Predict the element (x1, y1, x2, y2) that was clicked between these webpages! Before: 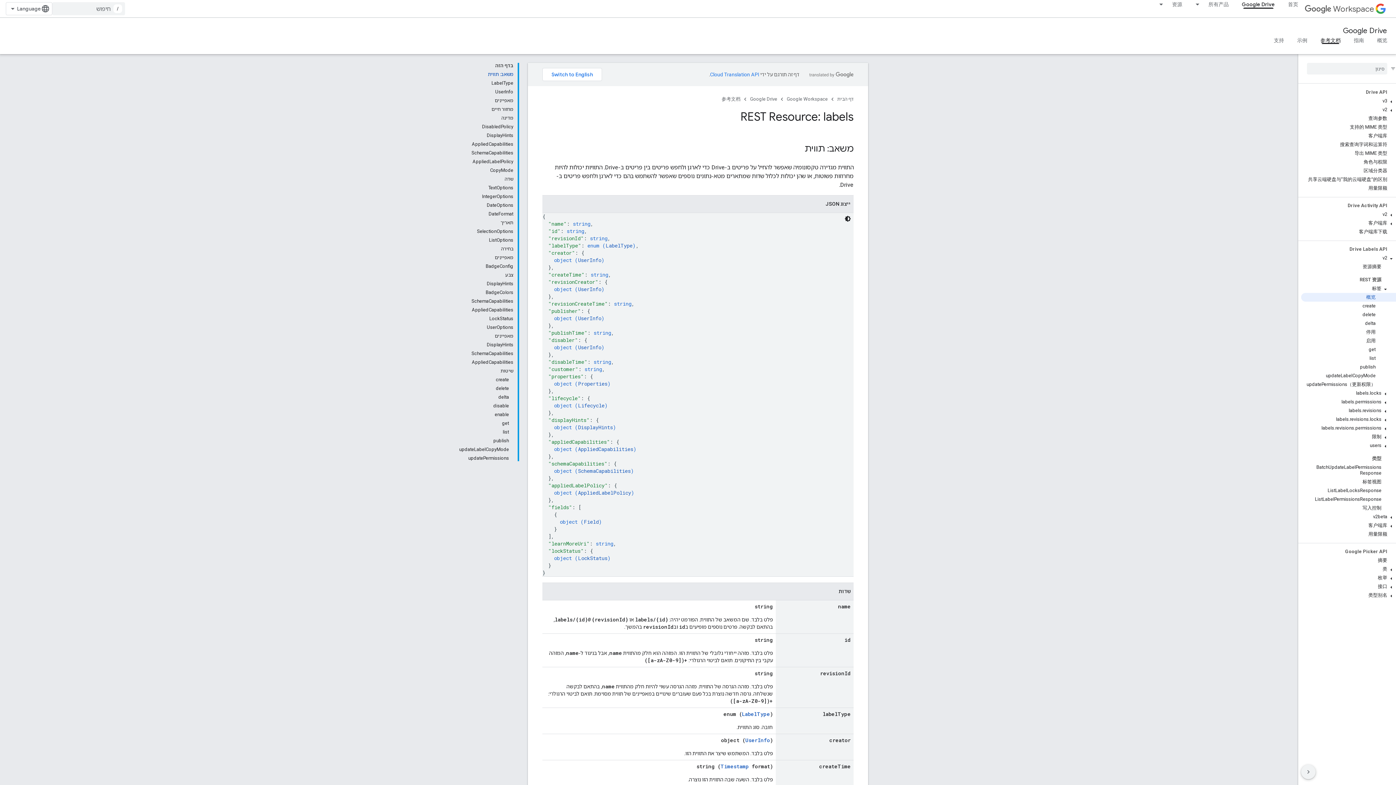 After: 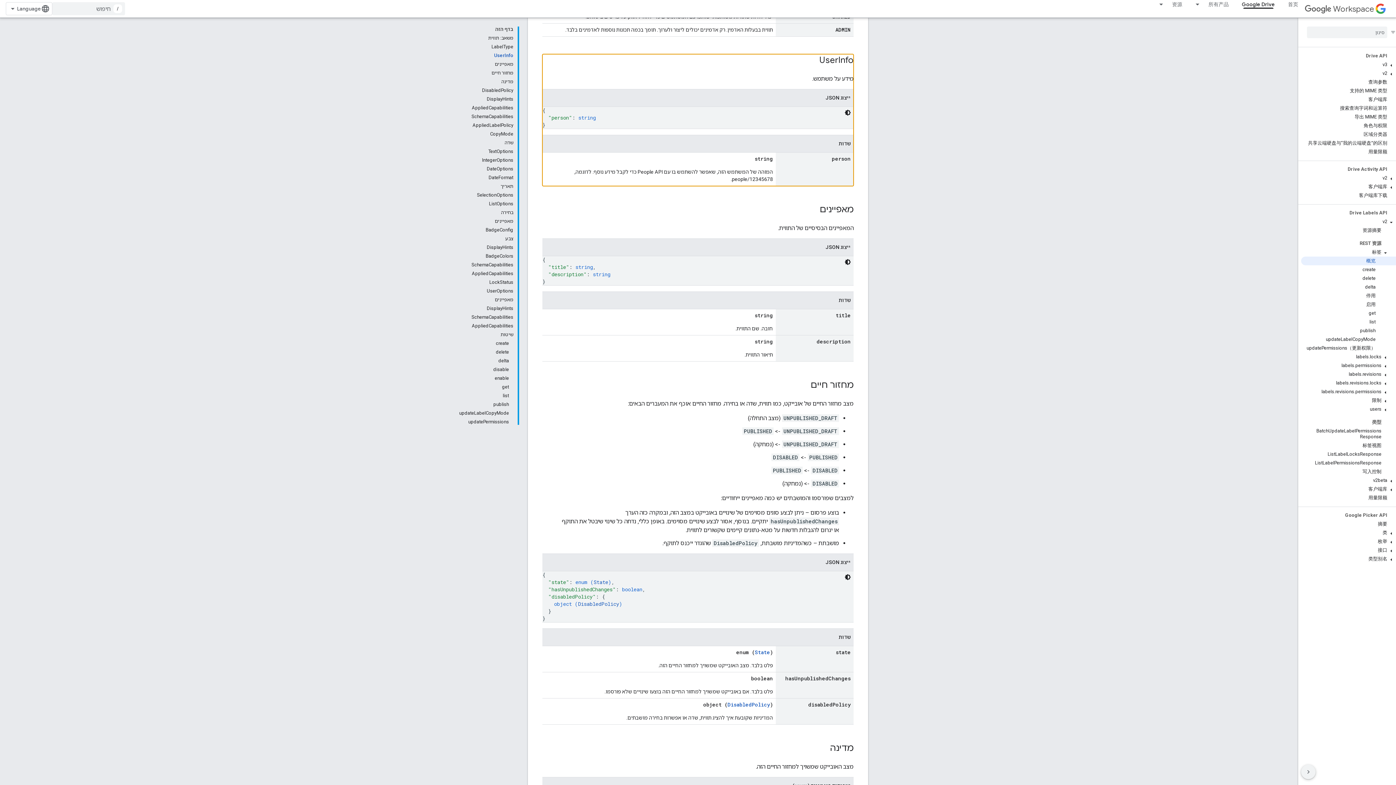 Action: bbox: (578, 344, 601, 350) label: UserInfo